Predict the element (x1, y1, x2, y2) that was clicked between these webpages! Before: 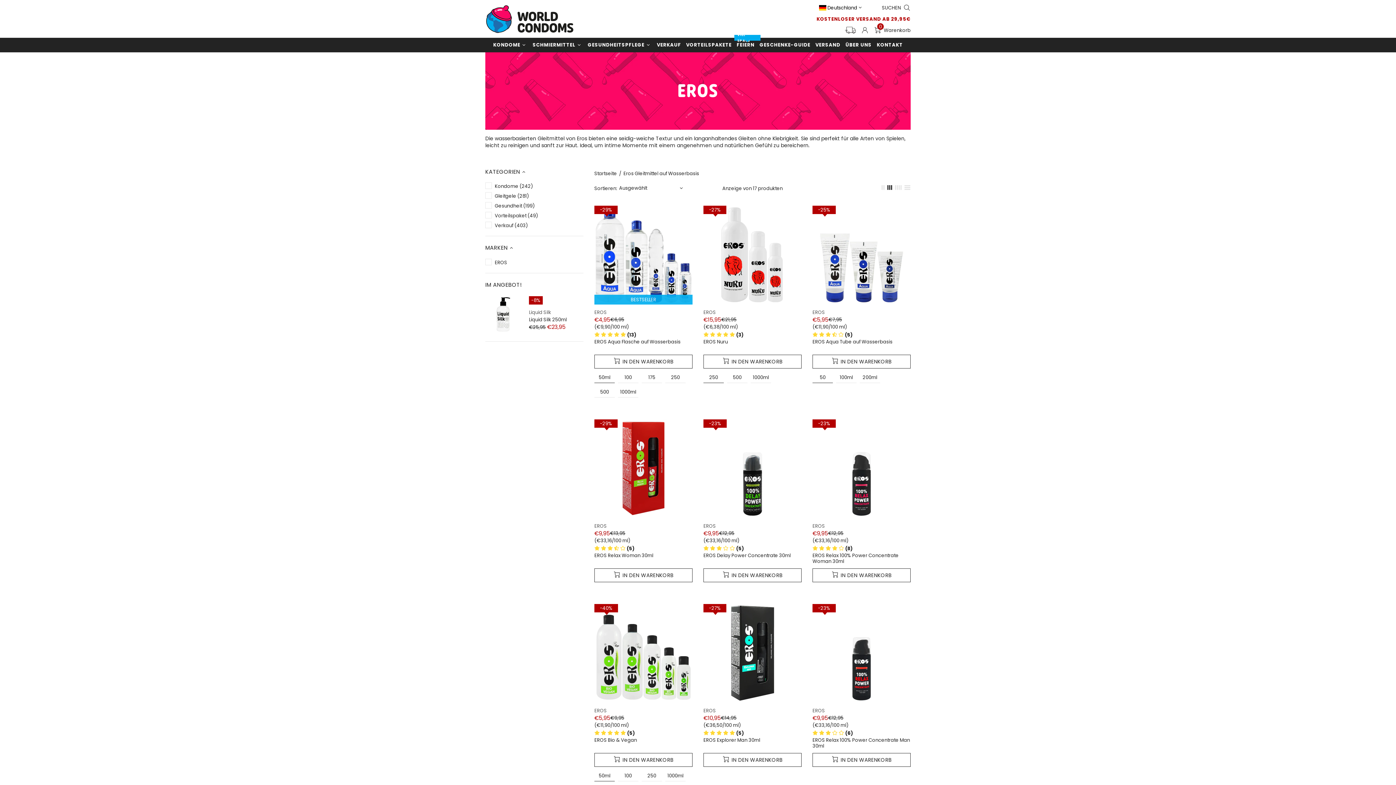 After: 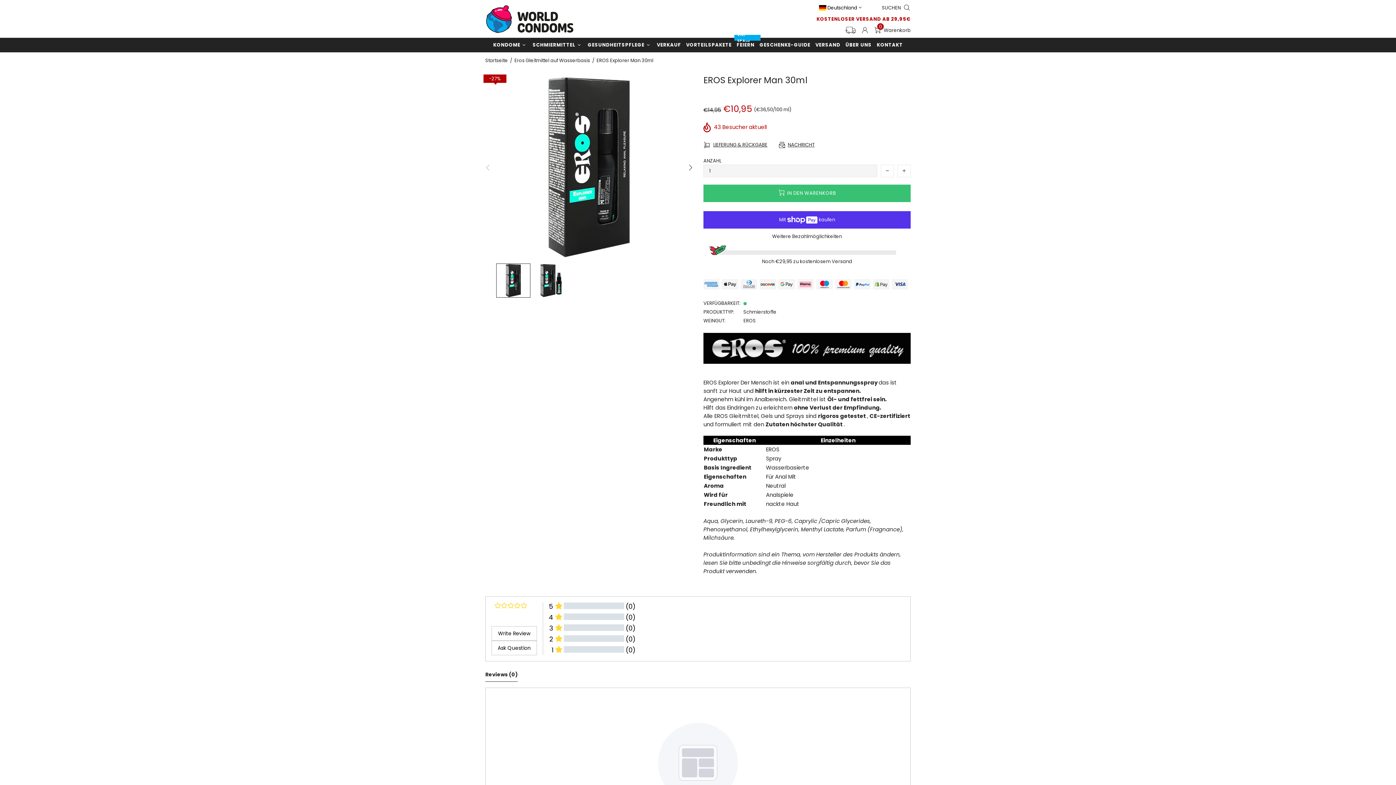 Action: label: EROS Explorer Man 30ml bbox: (703, 737, 801, 743)